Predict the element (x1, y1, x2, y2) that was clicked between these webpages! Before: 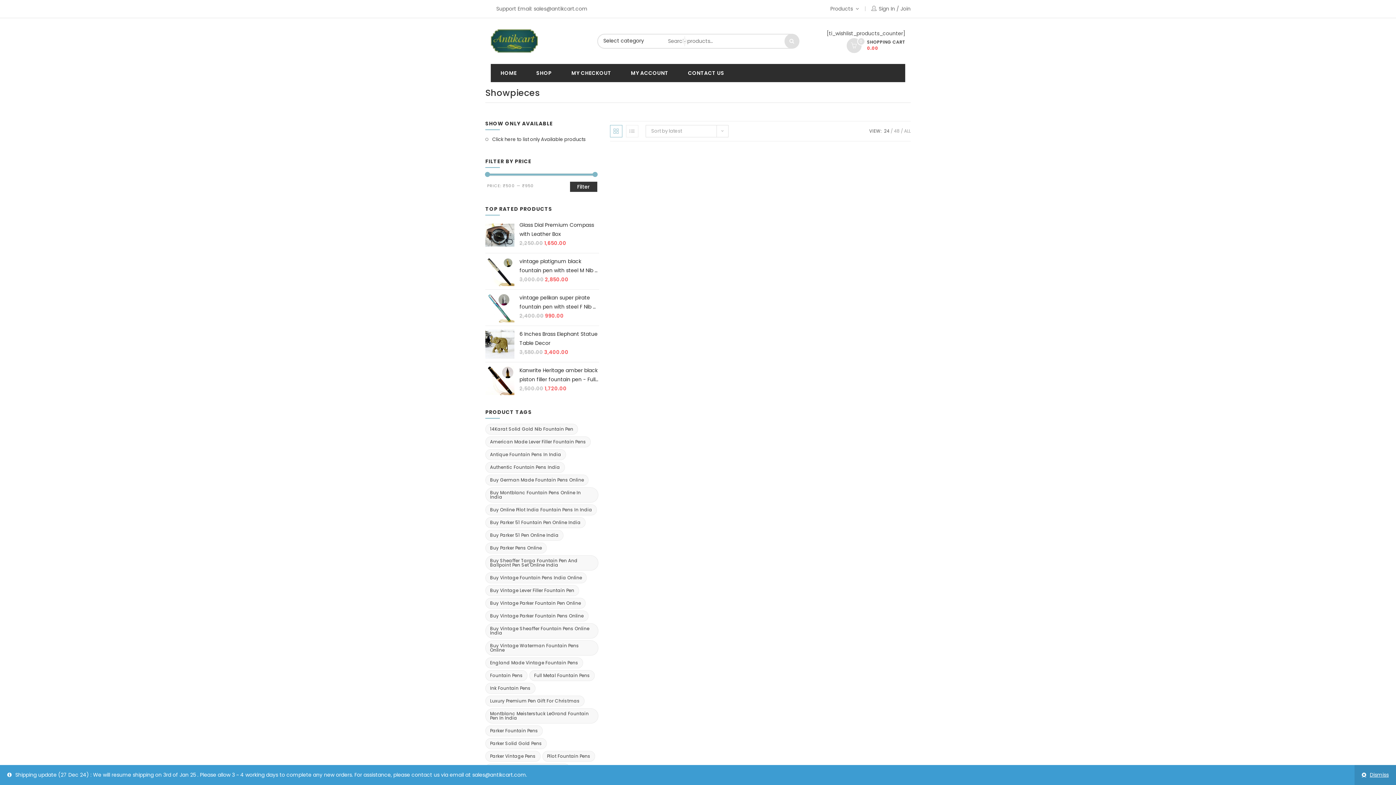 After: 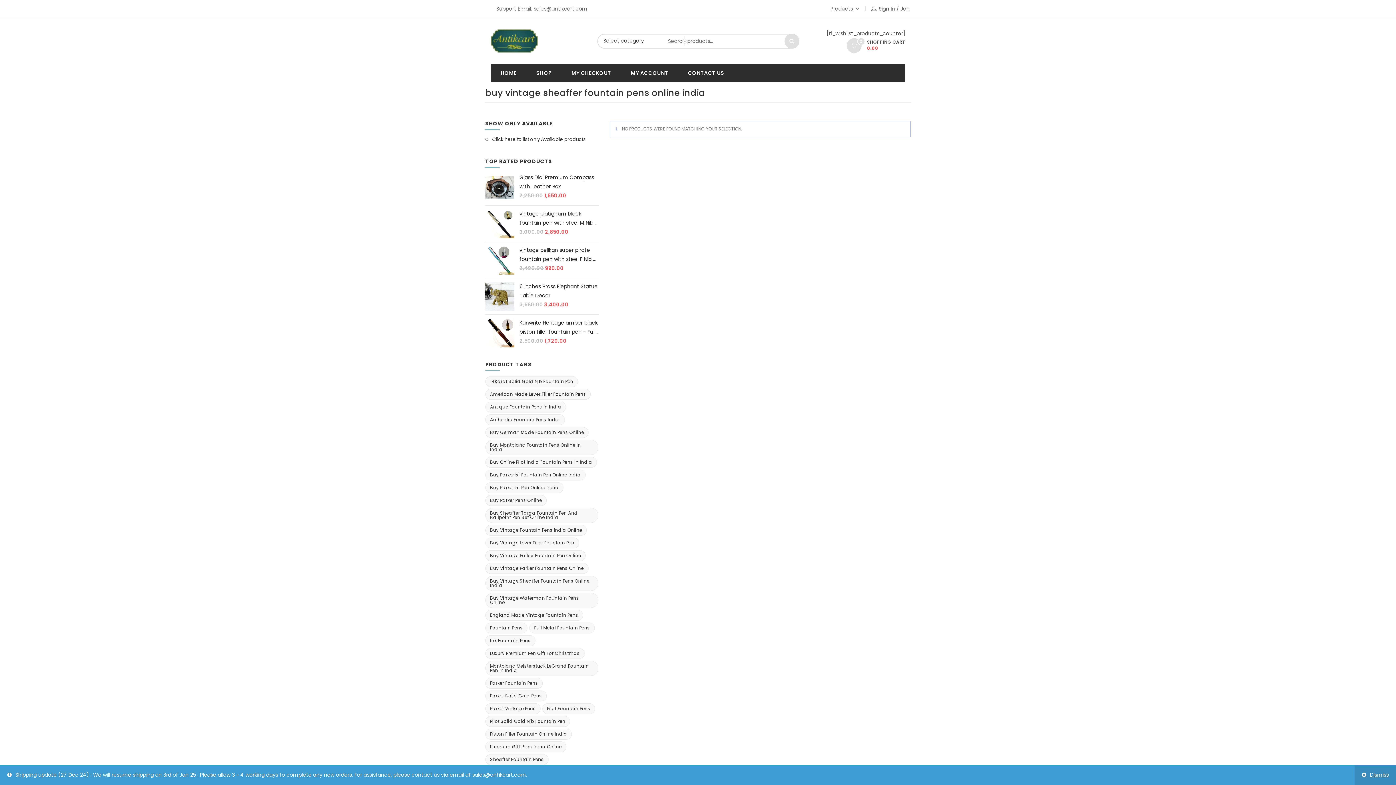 Action: label: buy vintage sheaffer fountain pens online india (0 items) bbox: (485, 623, 598, 638)